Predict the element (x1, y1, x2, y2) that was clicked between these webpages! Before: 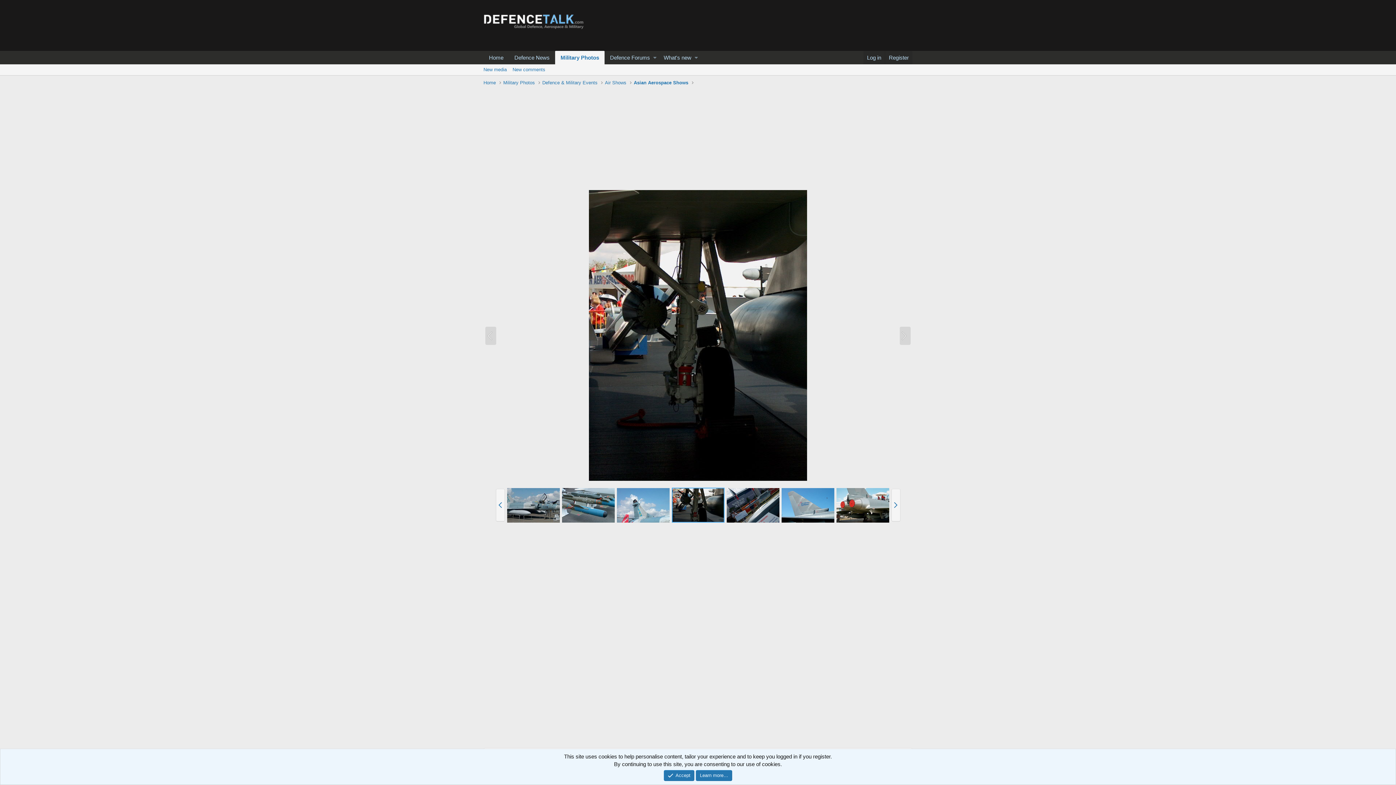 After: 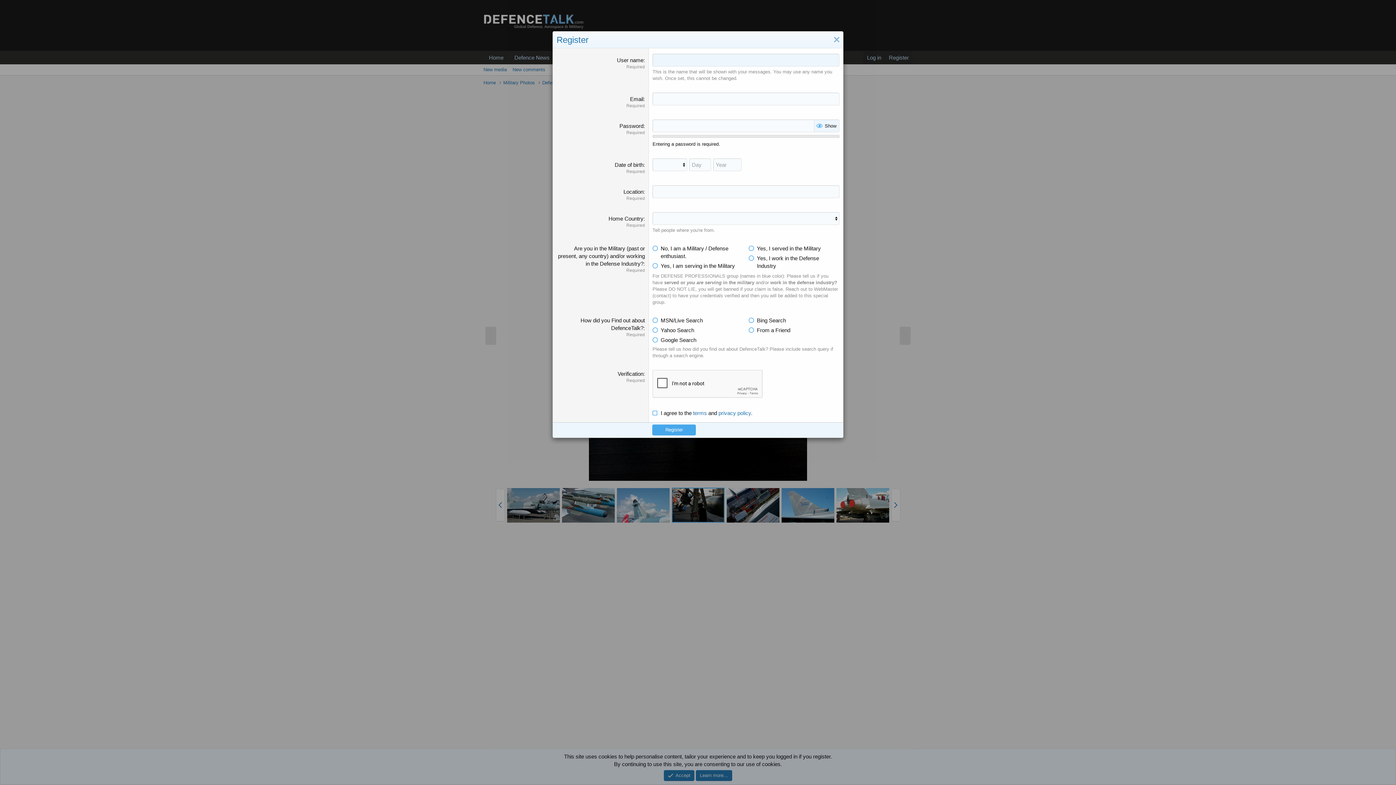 Action: label: Register bbox: (885, 50, 912, 64)